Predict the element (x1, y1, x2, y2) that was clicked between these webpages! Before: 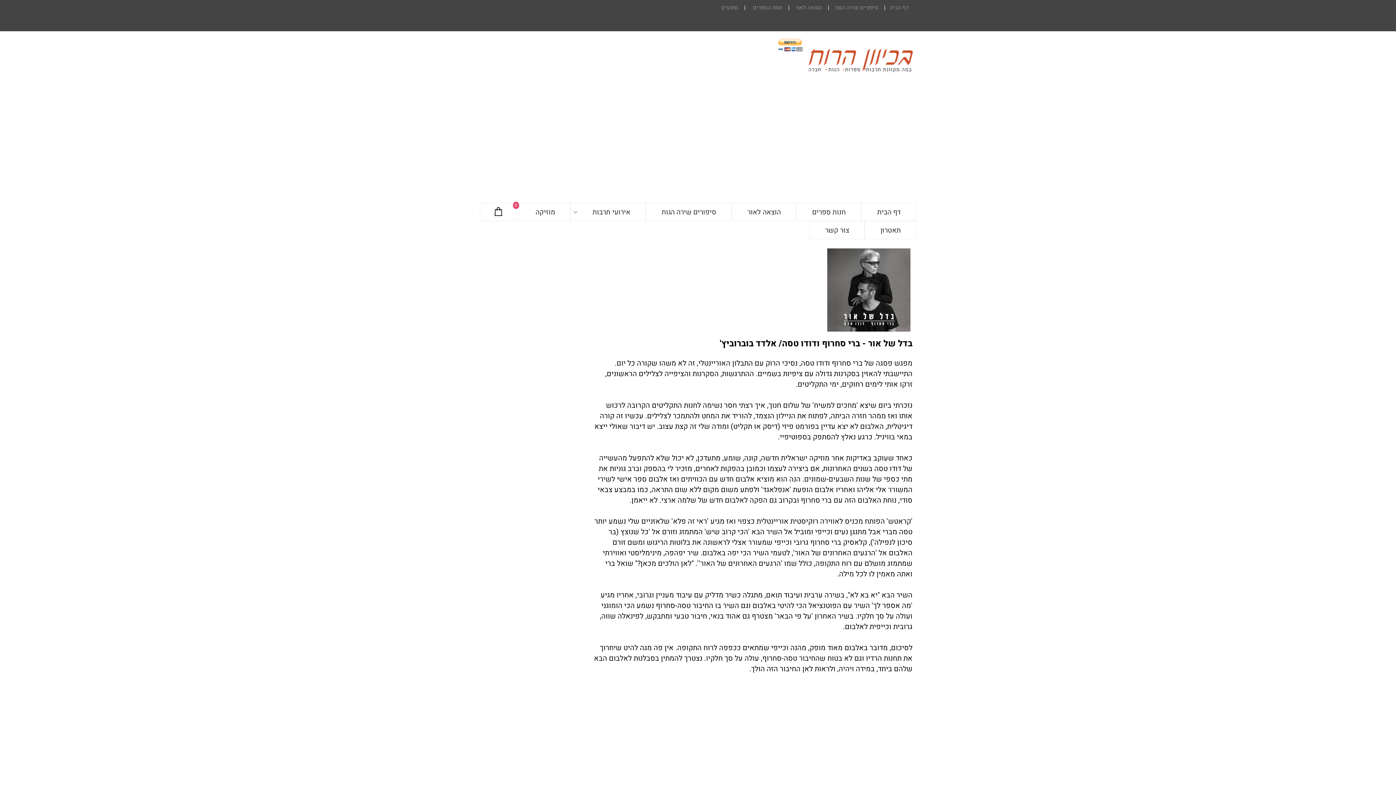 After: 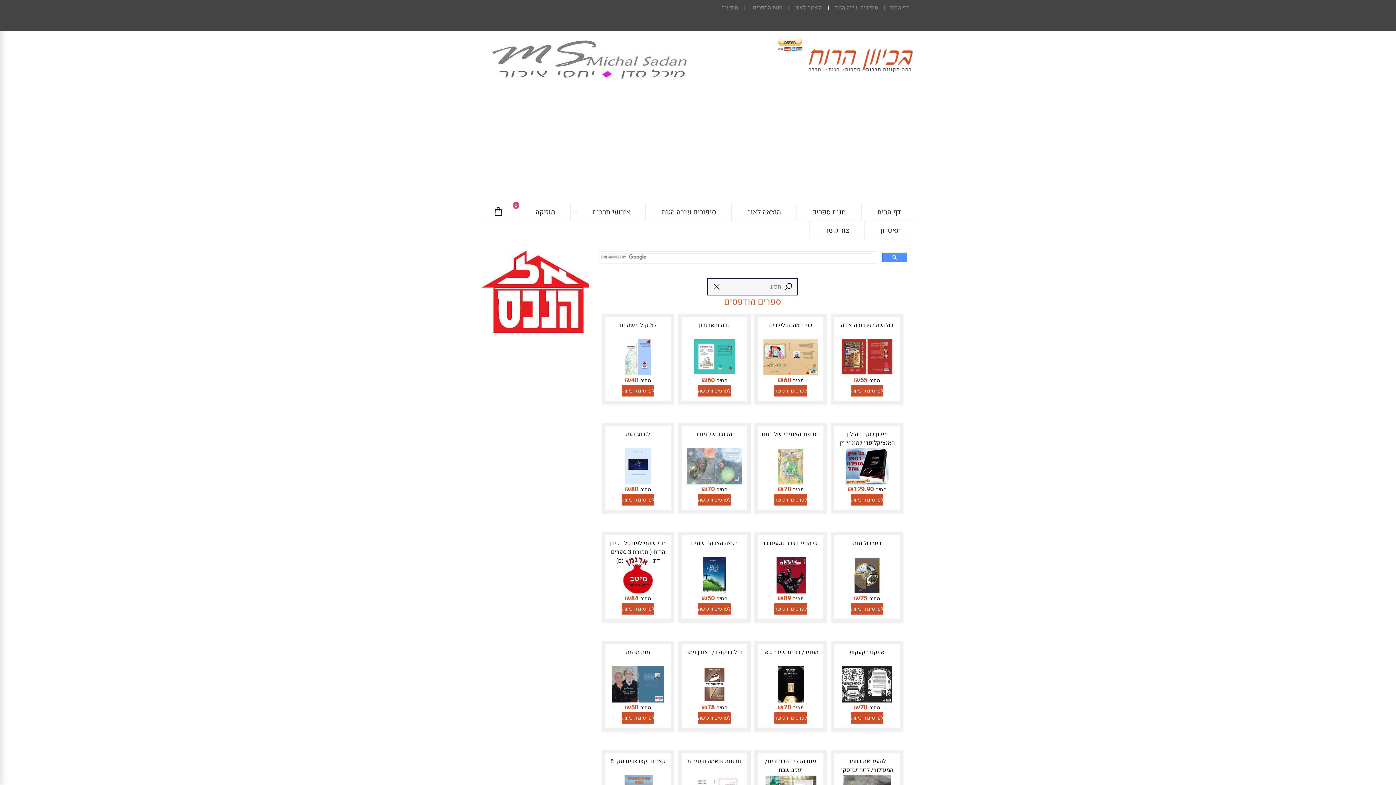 Action: bbox: (751, 3, 782, 11) label: חנות הספרים 